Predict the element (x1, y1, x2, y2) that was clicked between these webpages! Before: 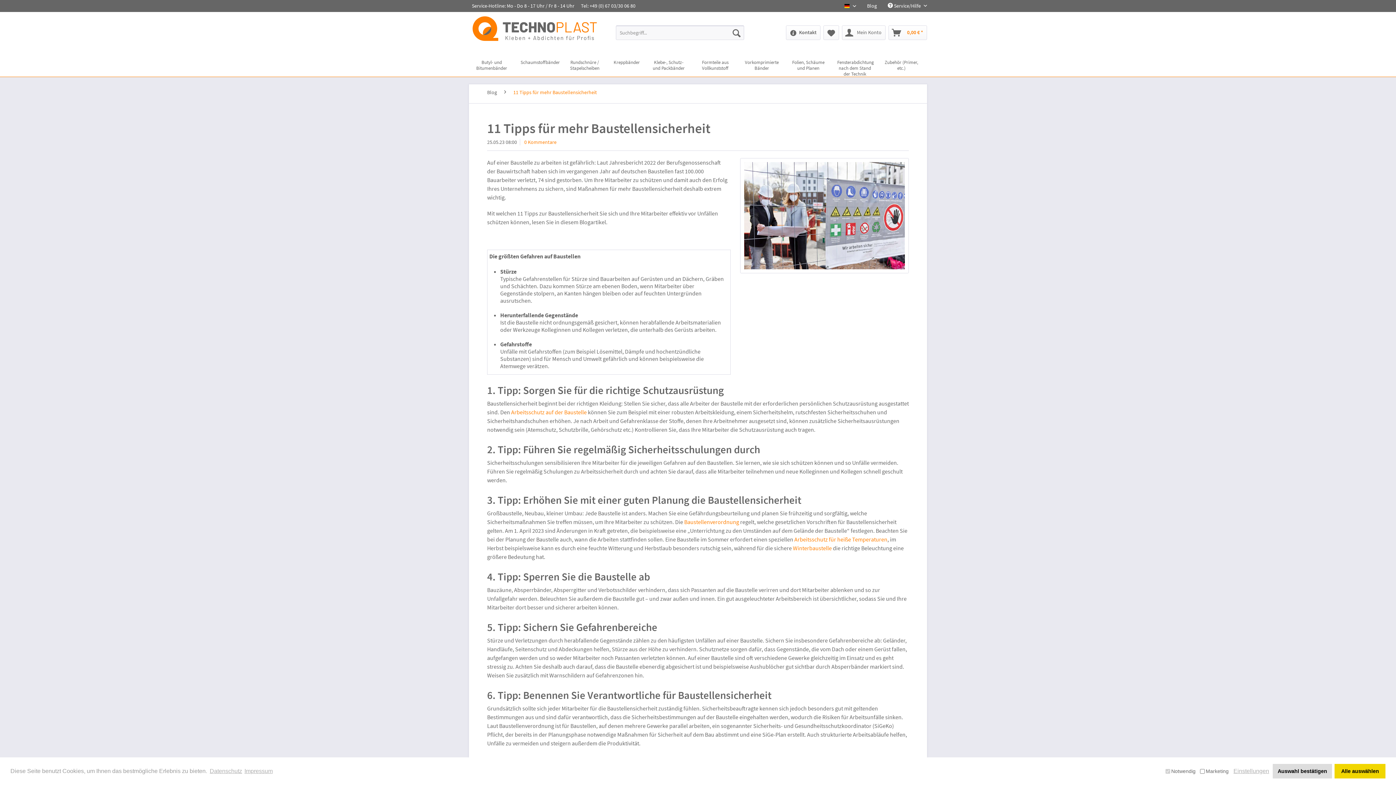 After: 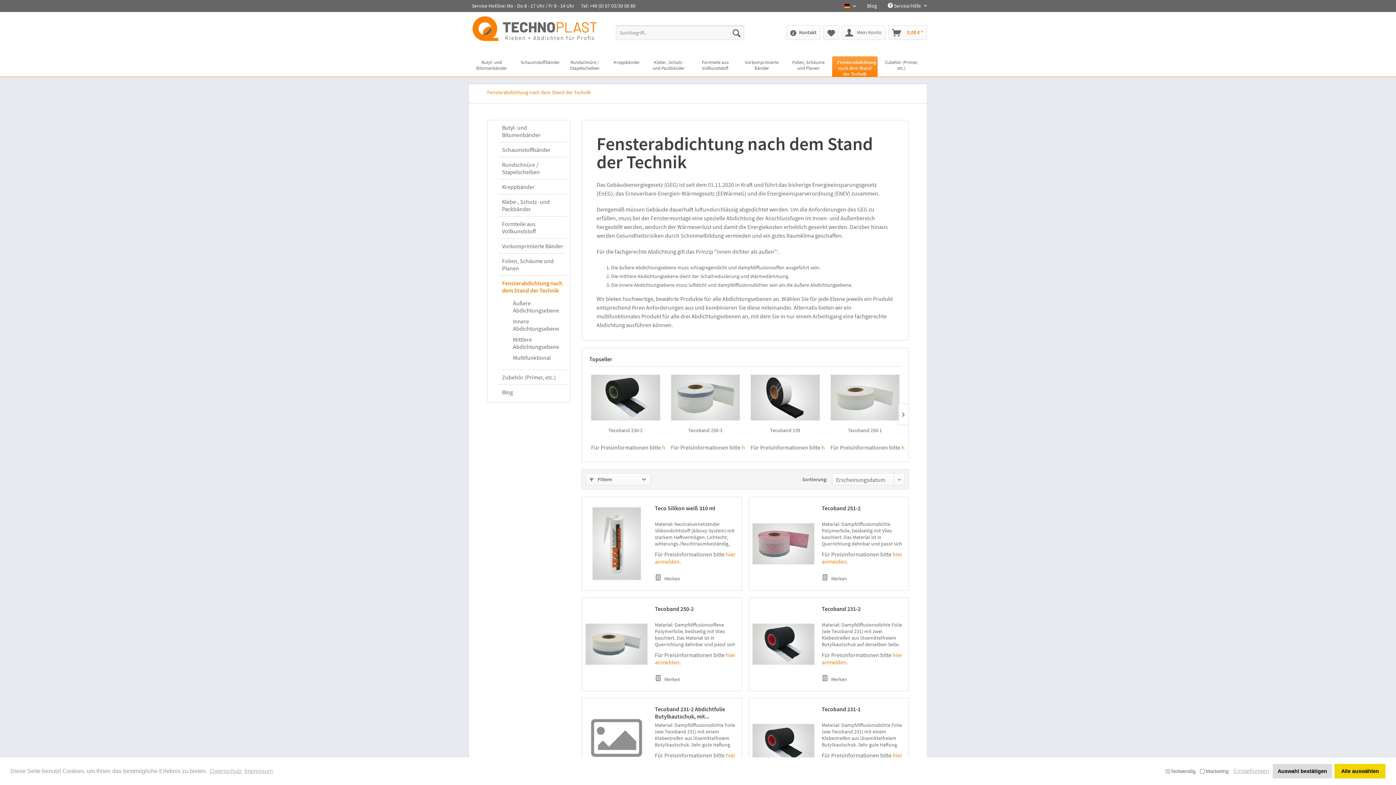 Action: label: Fensterabdichtung nach dem Stand der Technik bbox: (832, 56, 877, 76)